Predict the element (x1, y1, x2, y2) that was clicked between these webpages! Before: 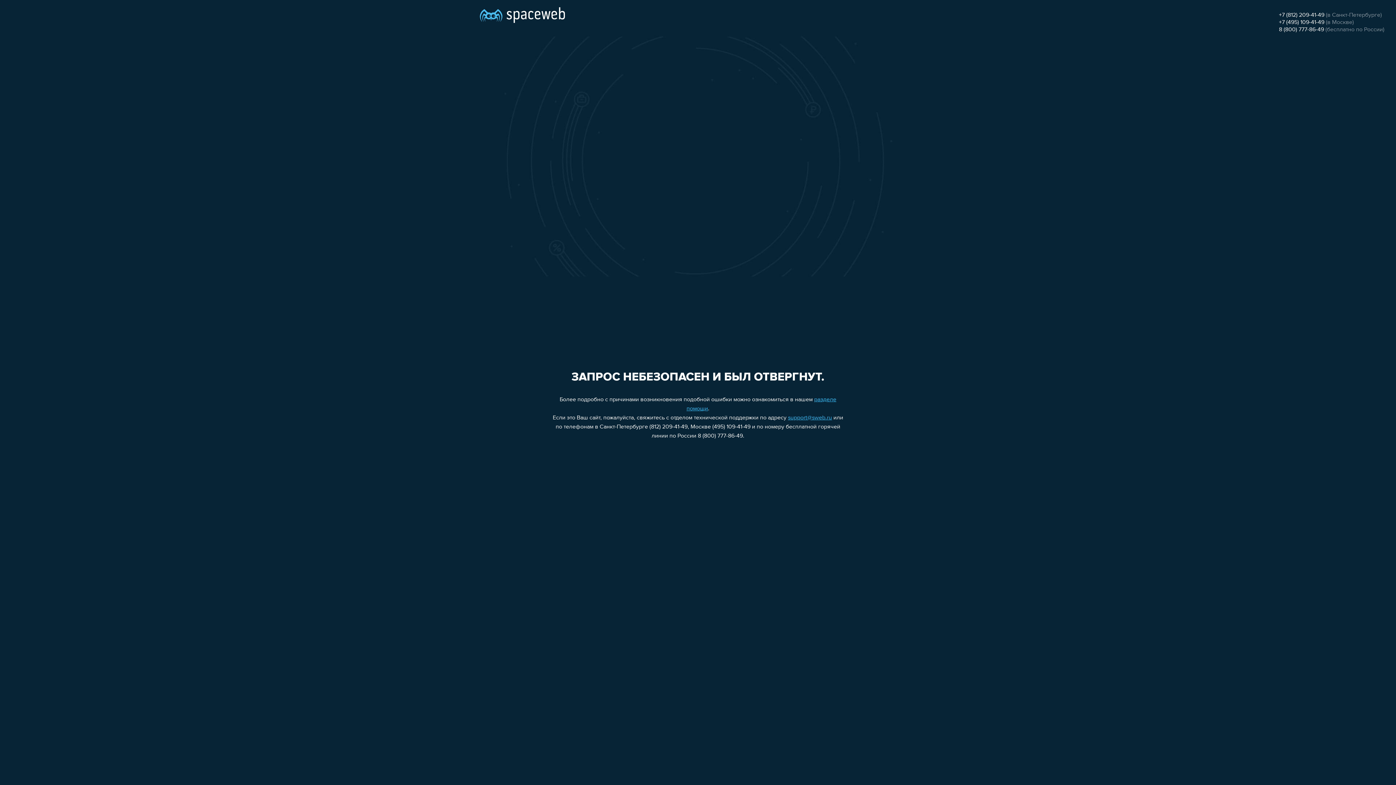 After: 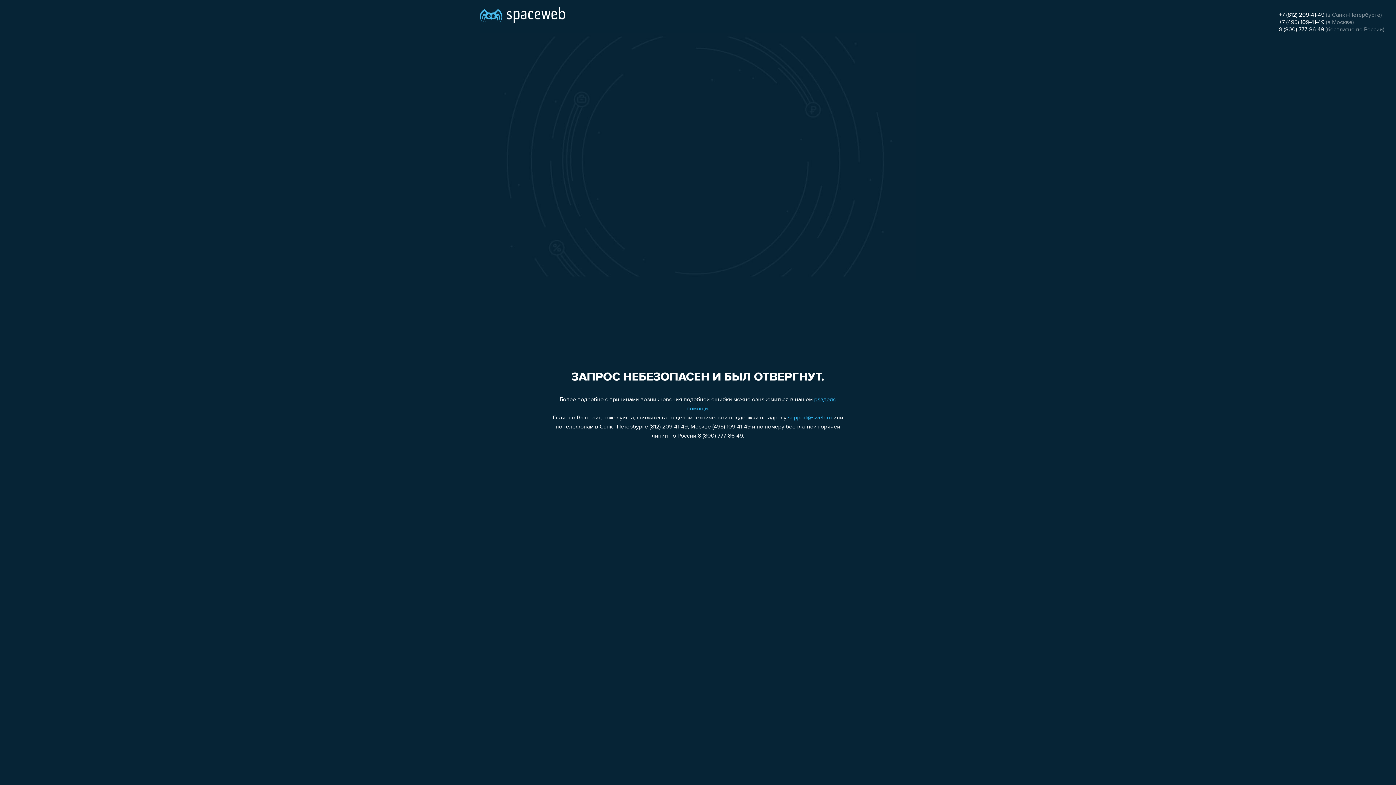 Action: bbox: (788, 415, 832, 421) label: support@sweb.ru